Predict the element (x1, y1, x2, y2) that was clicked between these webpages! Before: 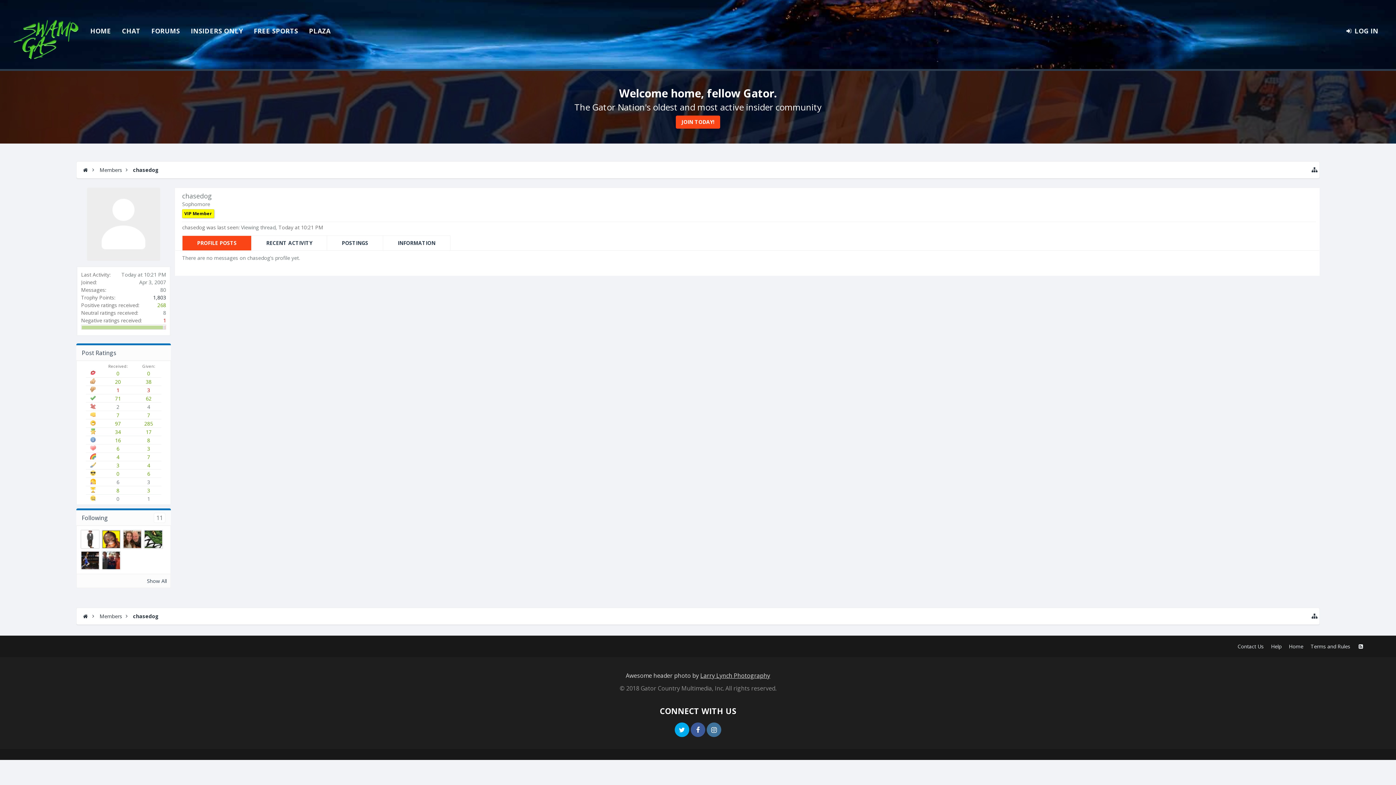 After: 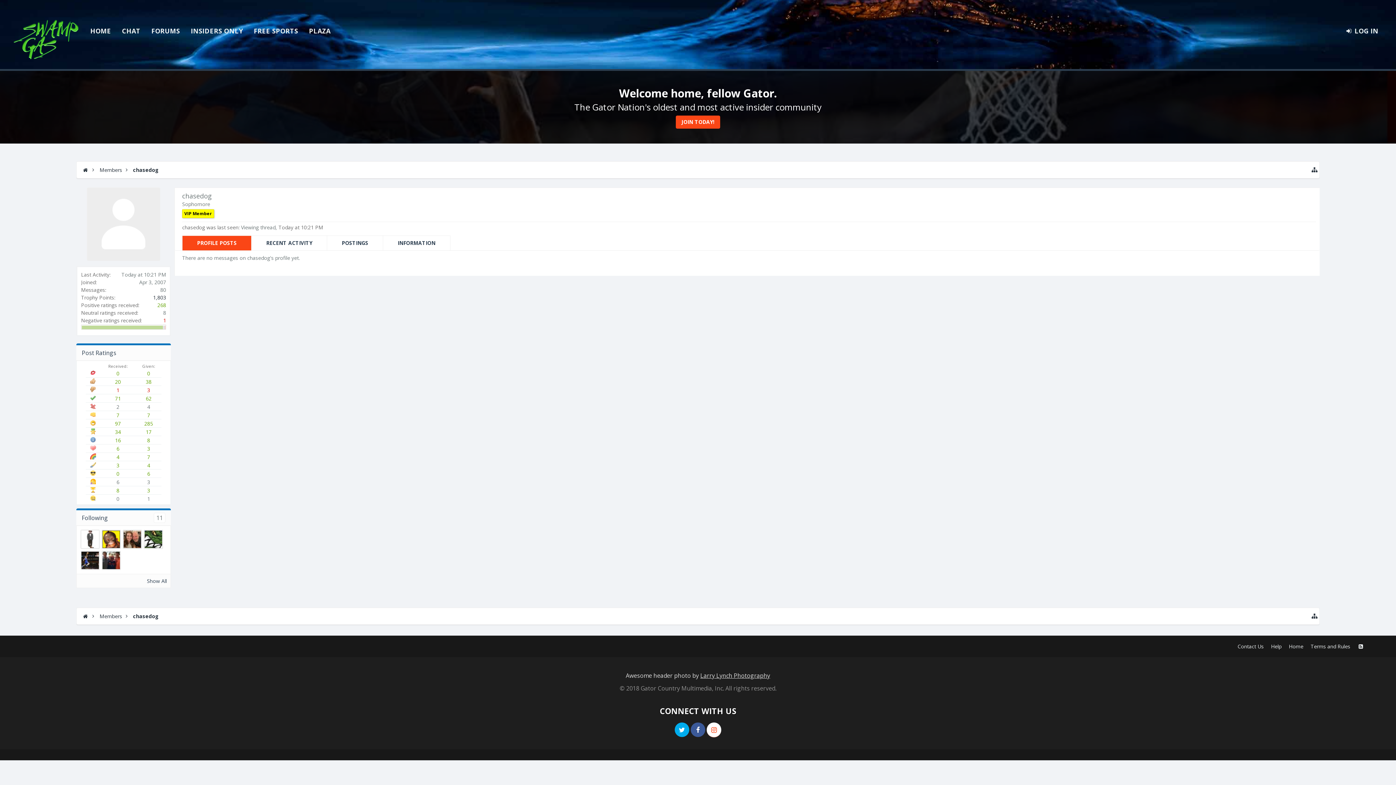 Action: bbox: (706, 722, 721, 737)